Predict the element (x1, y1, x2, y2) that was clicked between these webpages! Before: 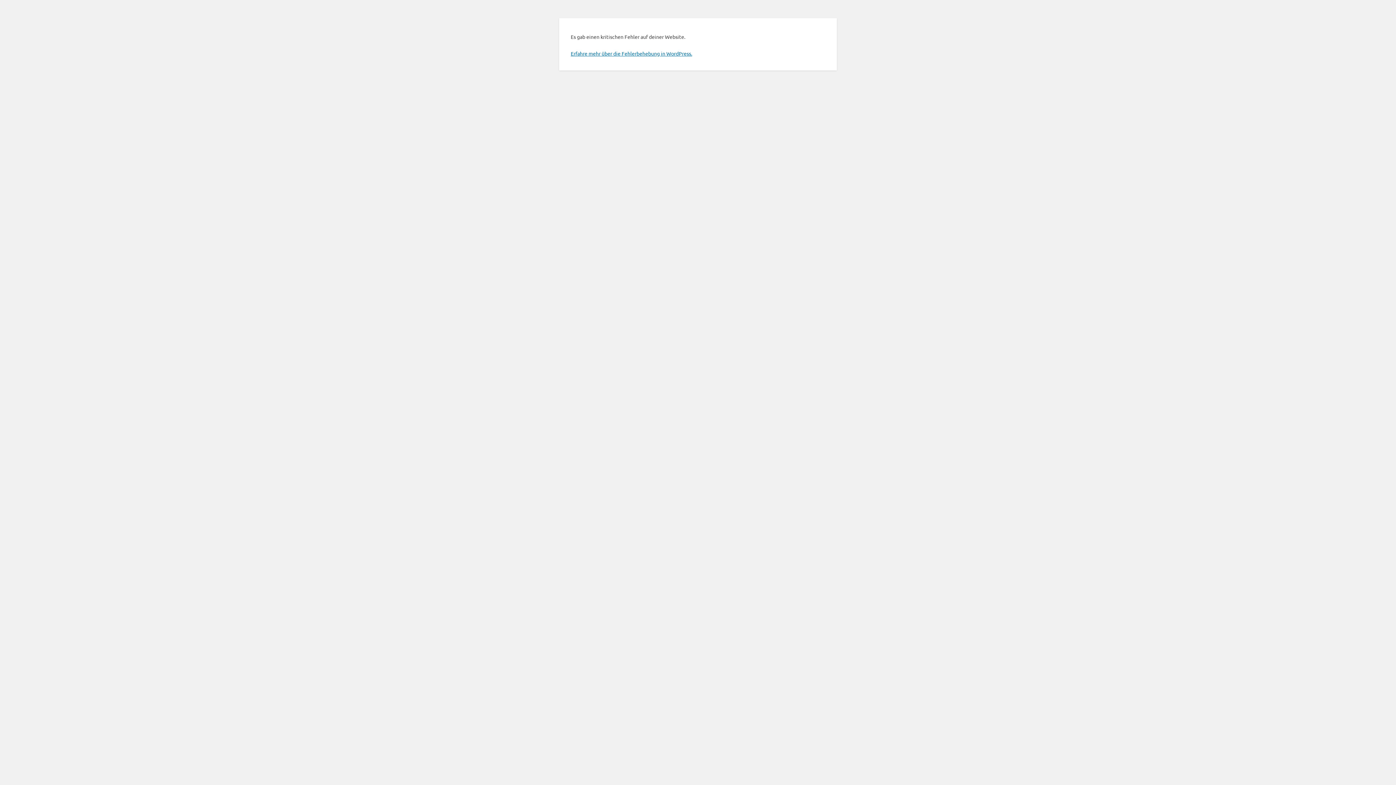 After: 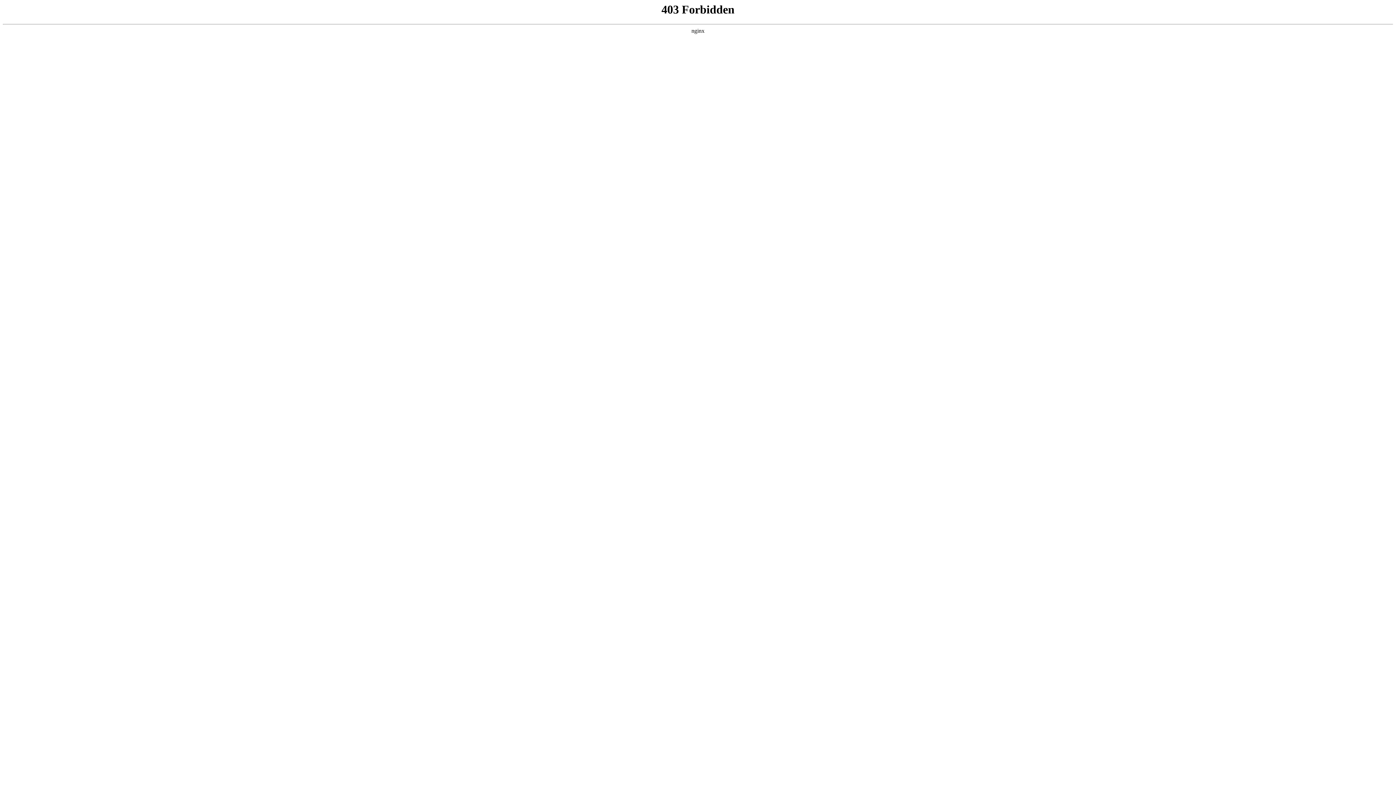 Action: bbox: (570, 50, 692, 56) label: Erfahre mehr über die Fehlerbehebung in WordPress.